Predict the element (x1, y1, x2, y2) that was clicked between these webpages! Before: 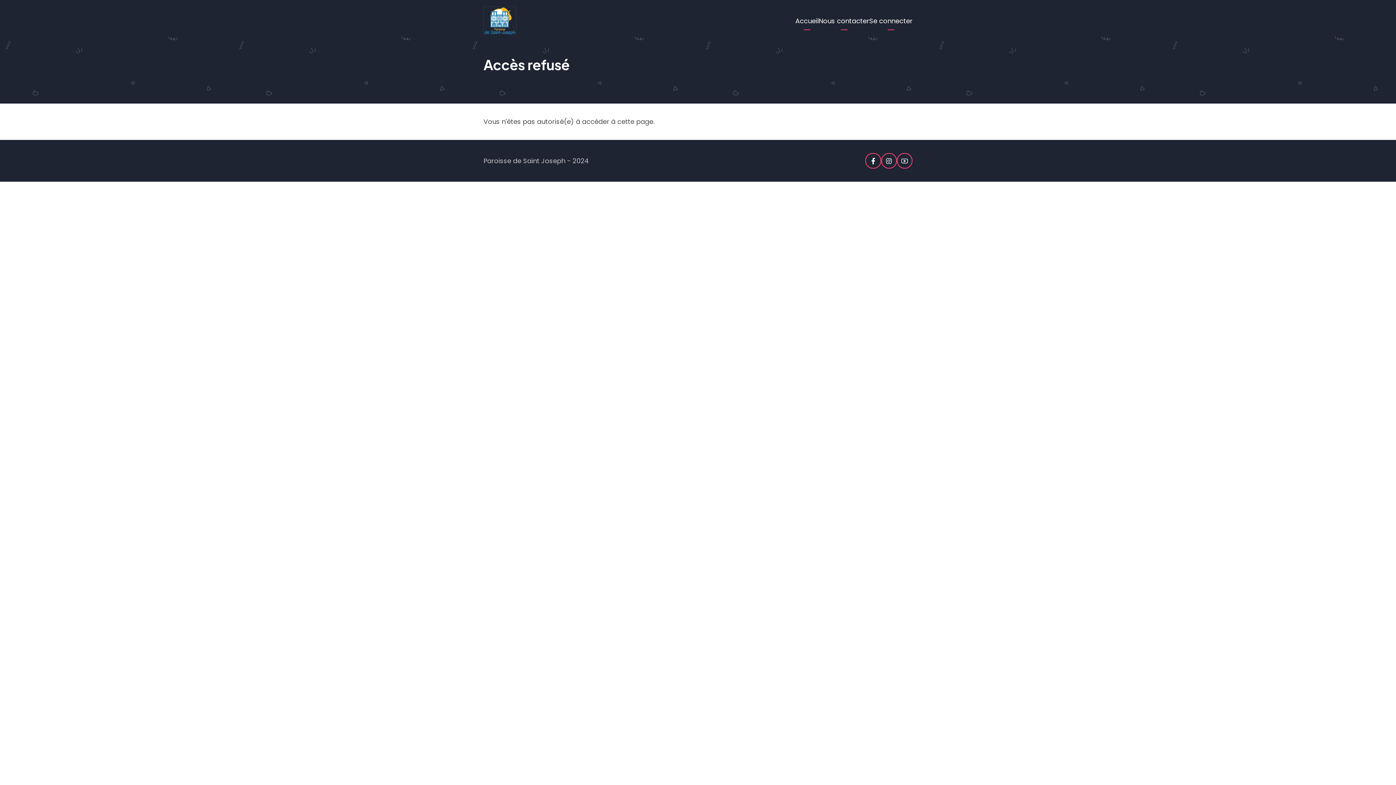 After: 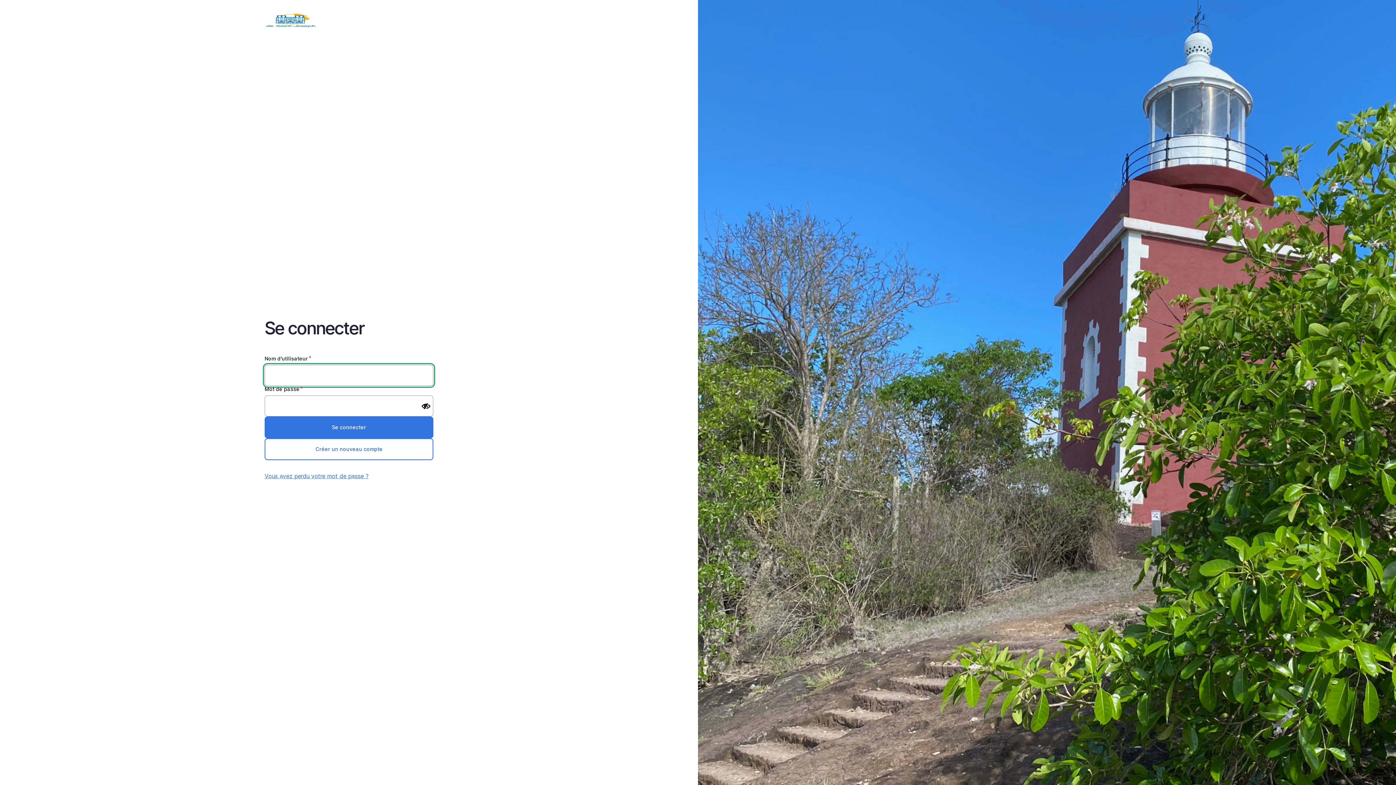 Action: bbox: (869, 12, 912, 30) label: Se connecter